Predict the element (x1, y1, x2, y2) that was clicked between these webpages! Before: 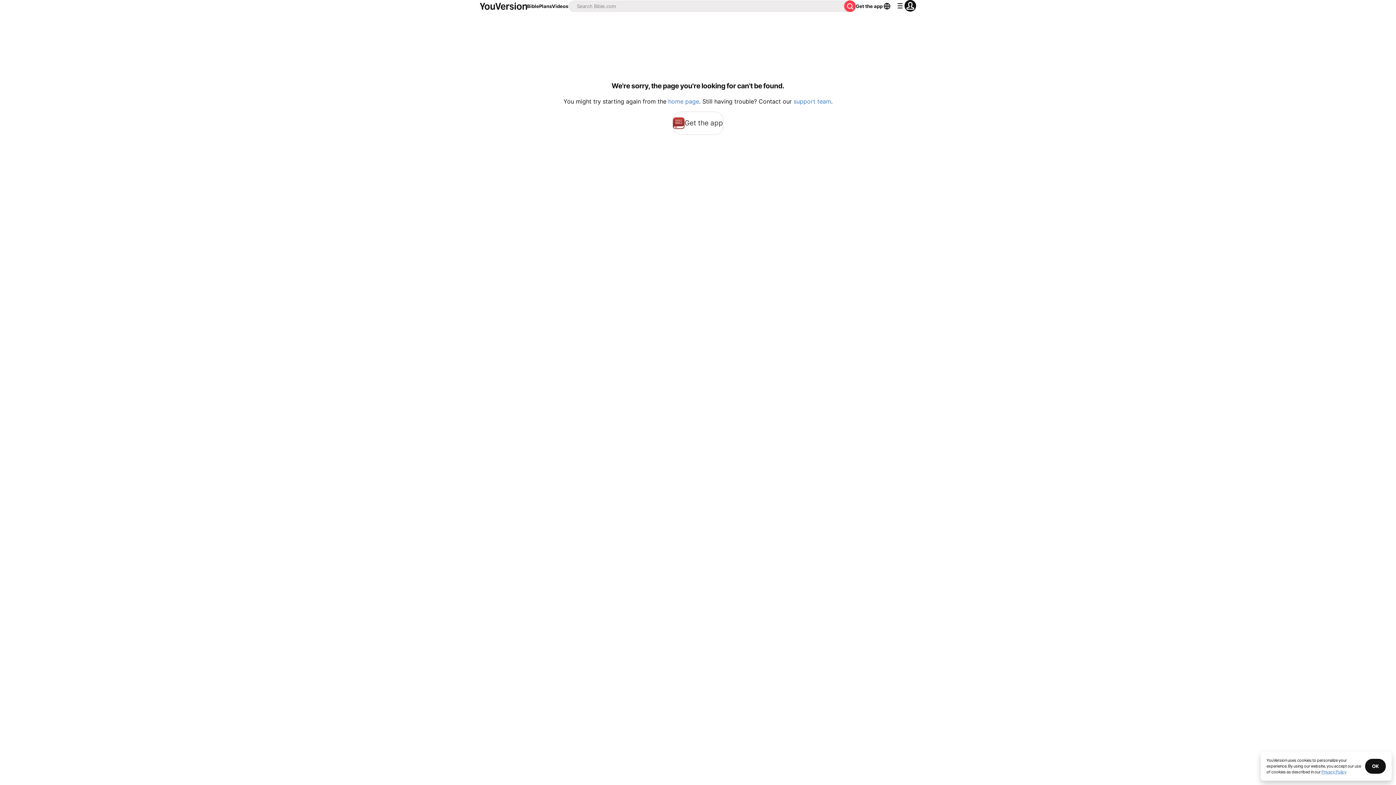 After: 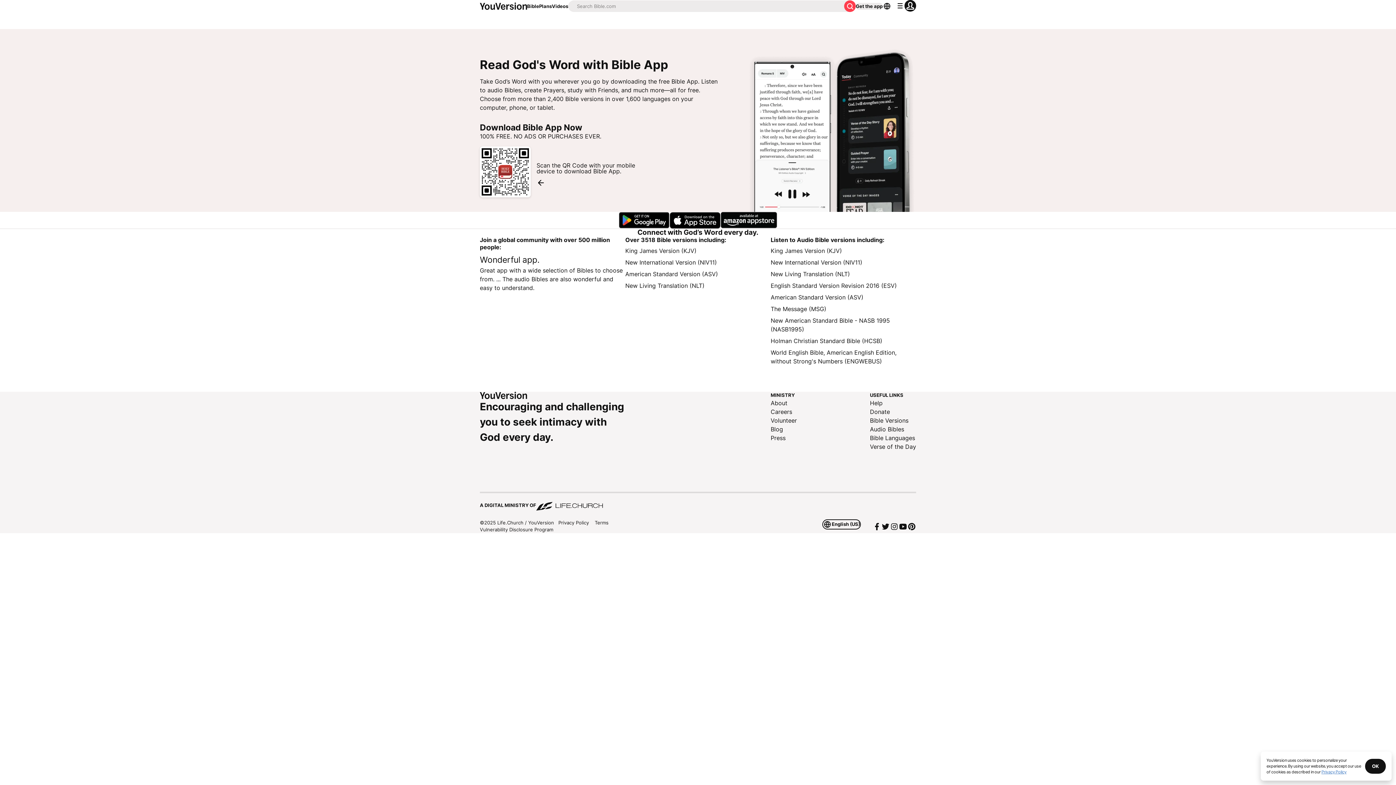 Action: label: Get the app bbox: (856, 2, 882, 9)